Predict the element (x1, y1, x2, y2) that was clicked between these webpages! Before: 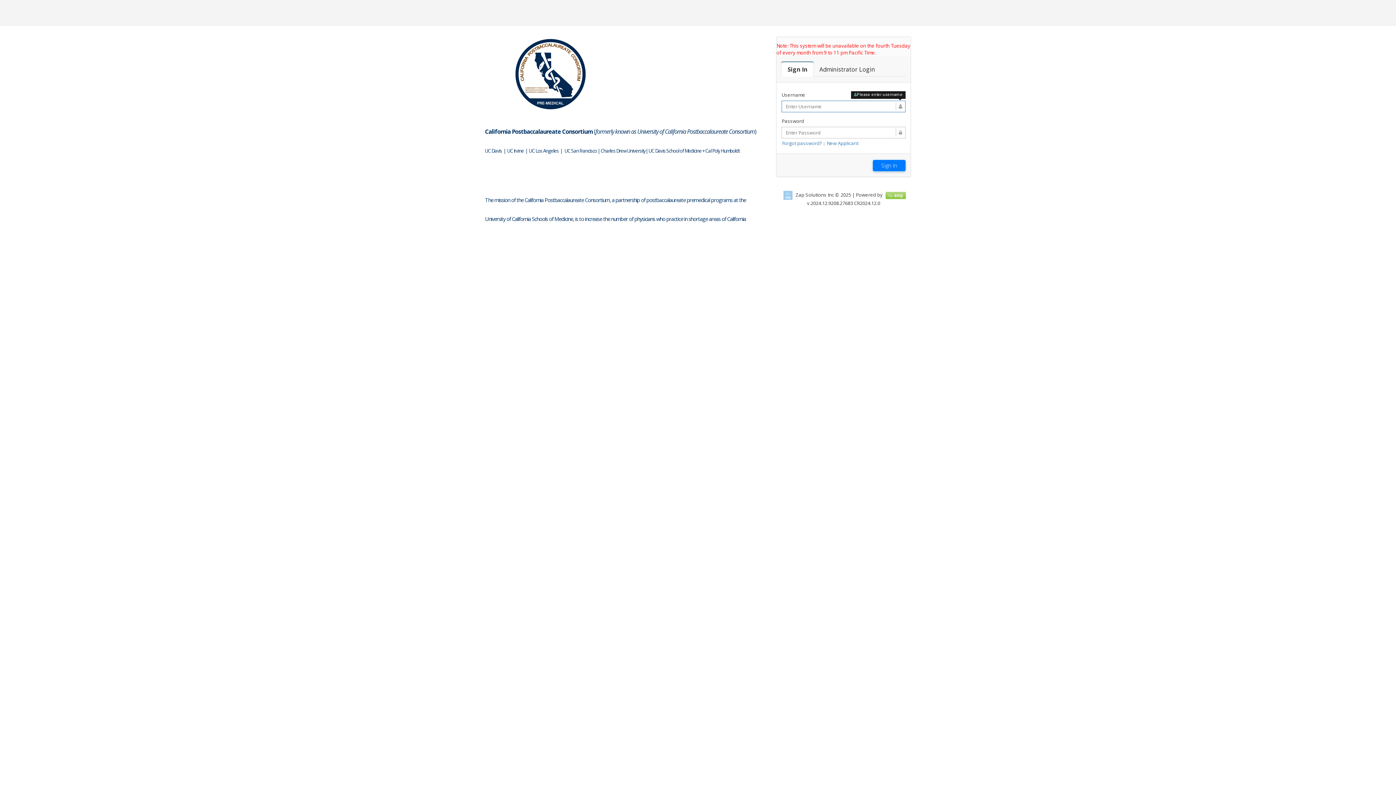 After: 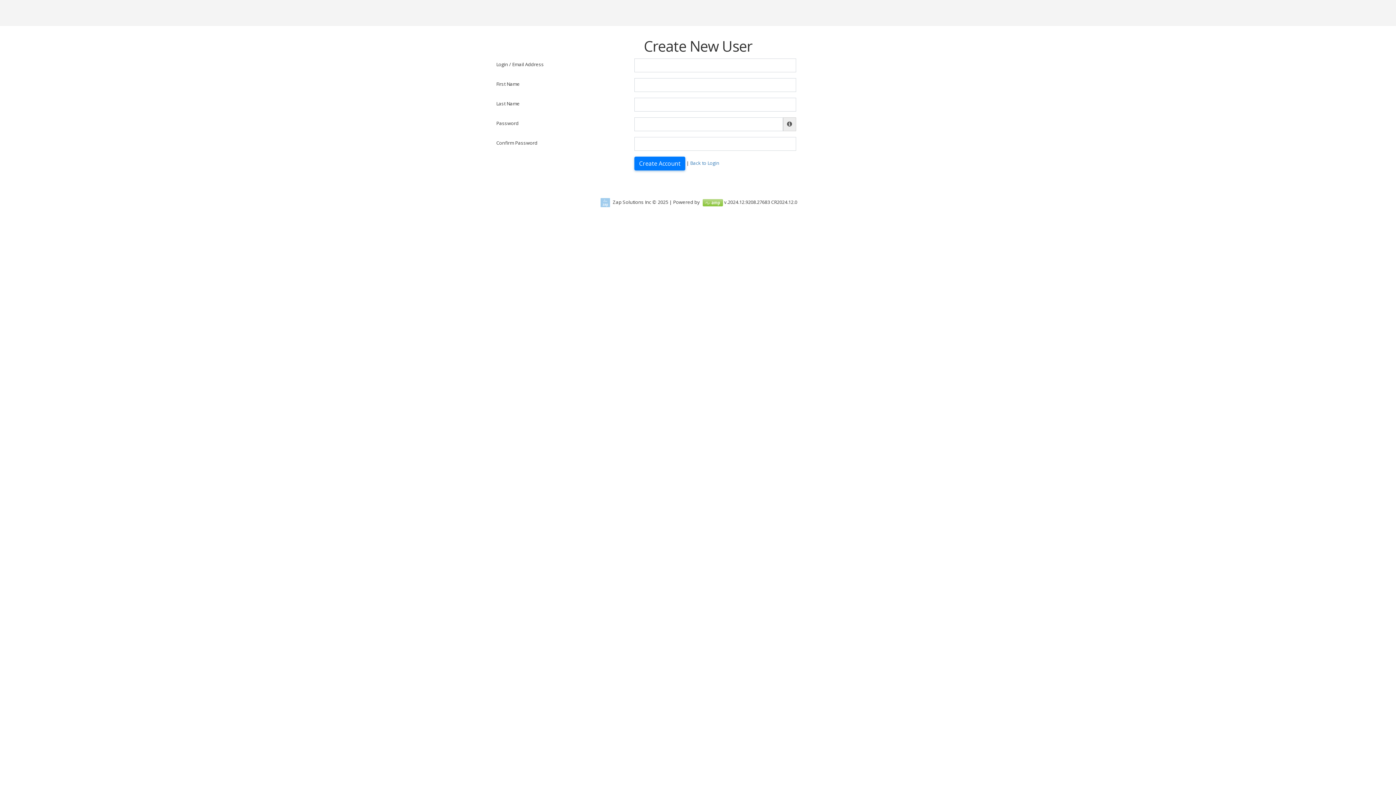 Action: label: New Applicant bbox: (826, 140, 858, 146)